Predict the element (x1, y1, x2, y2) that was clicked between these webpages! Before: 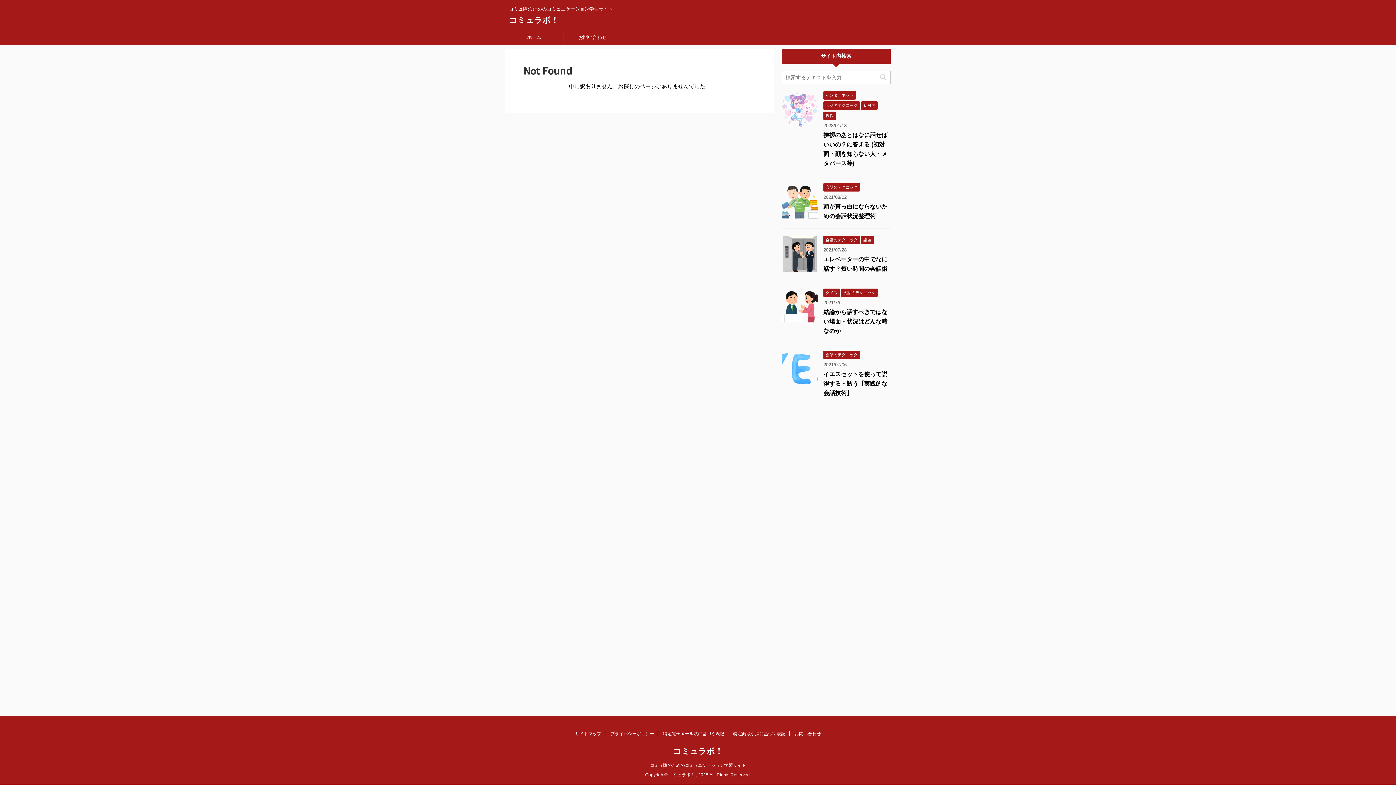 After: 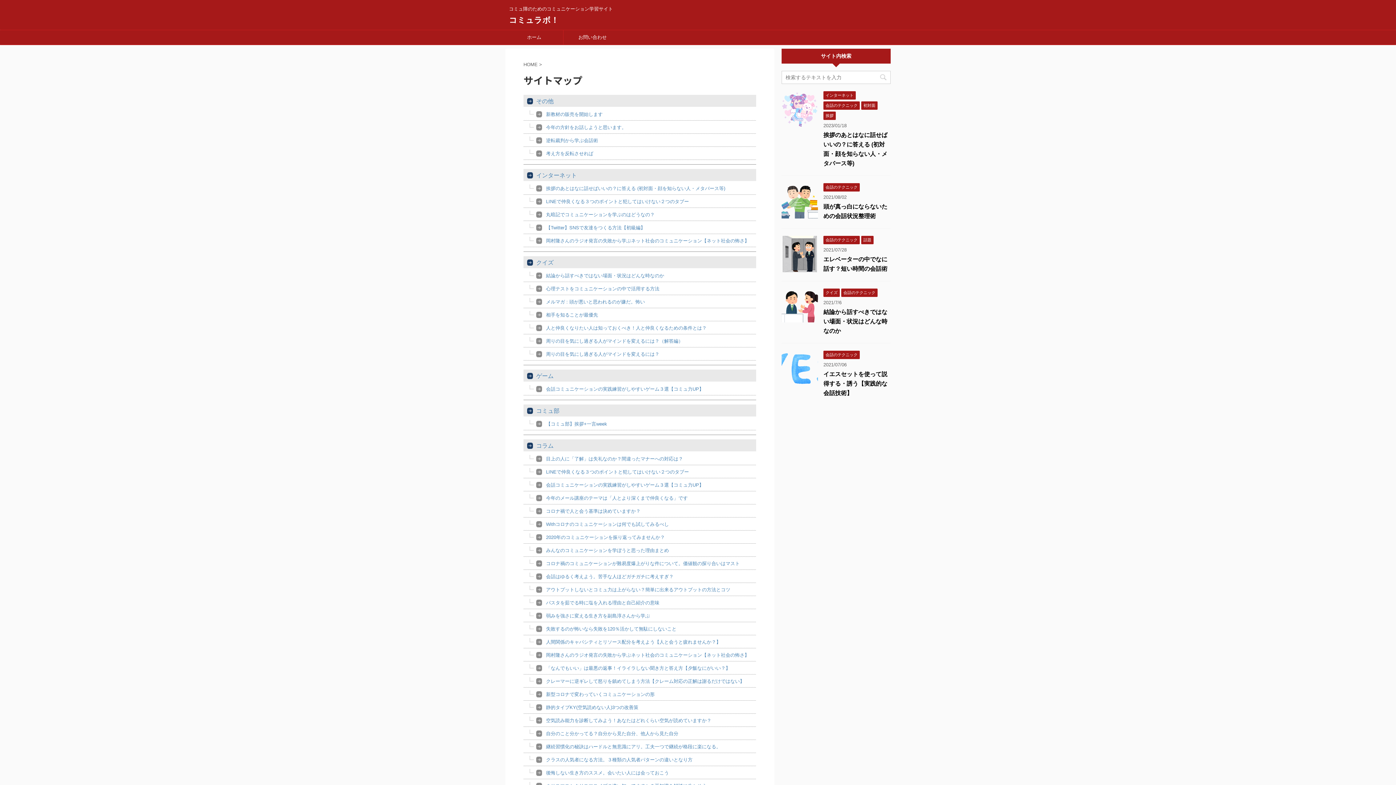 Action: label: サイトマップ bbox: (575, 731, 601, 736)